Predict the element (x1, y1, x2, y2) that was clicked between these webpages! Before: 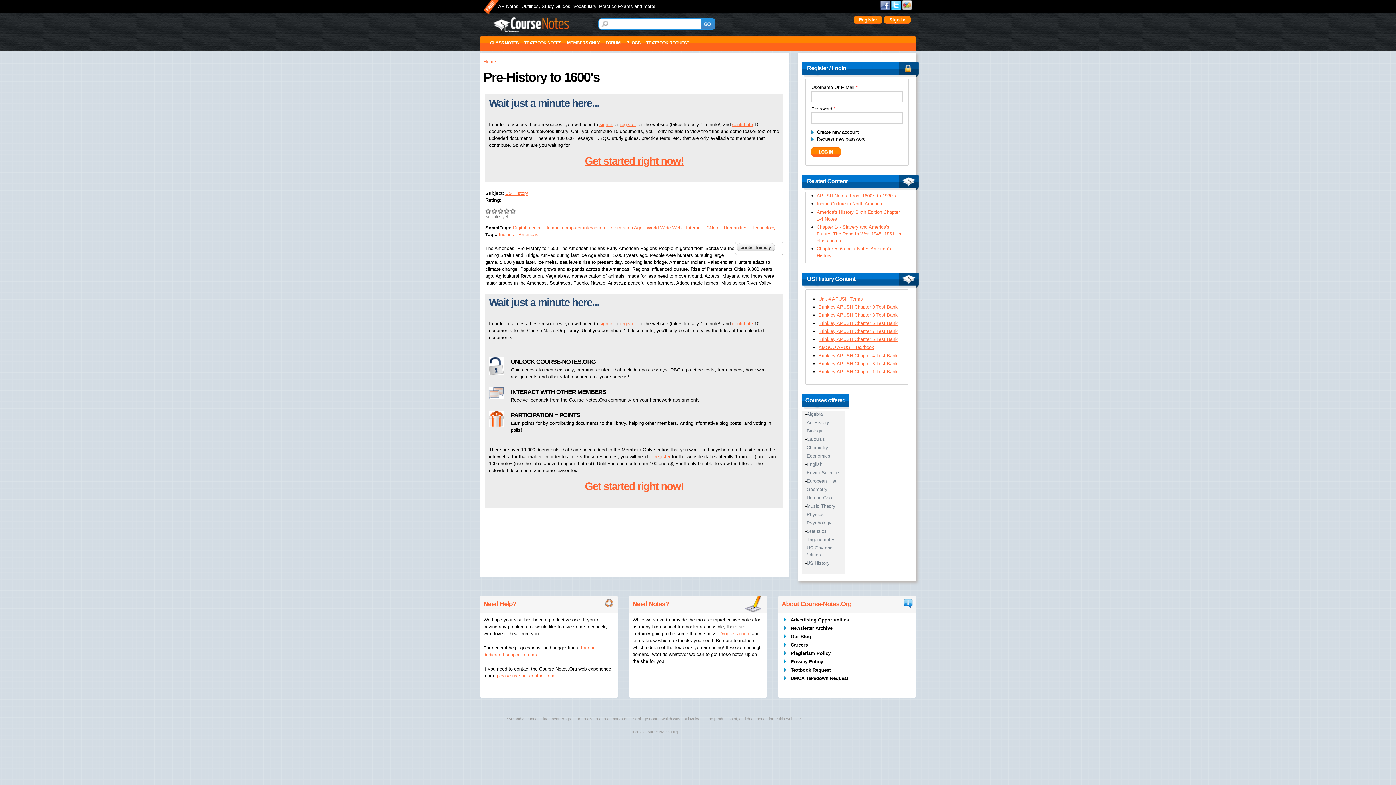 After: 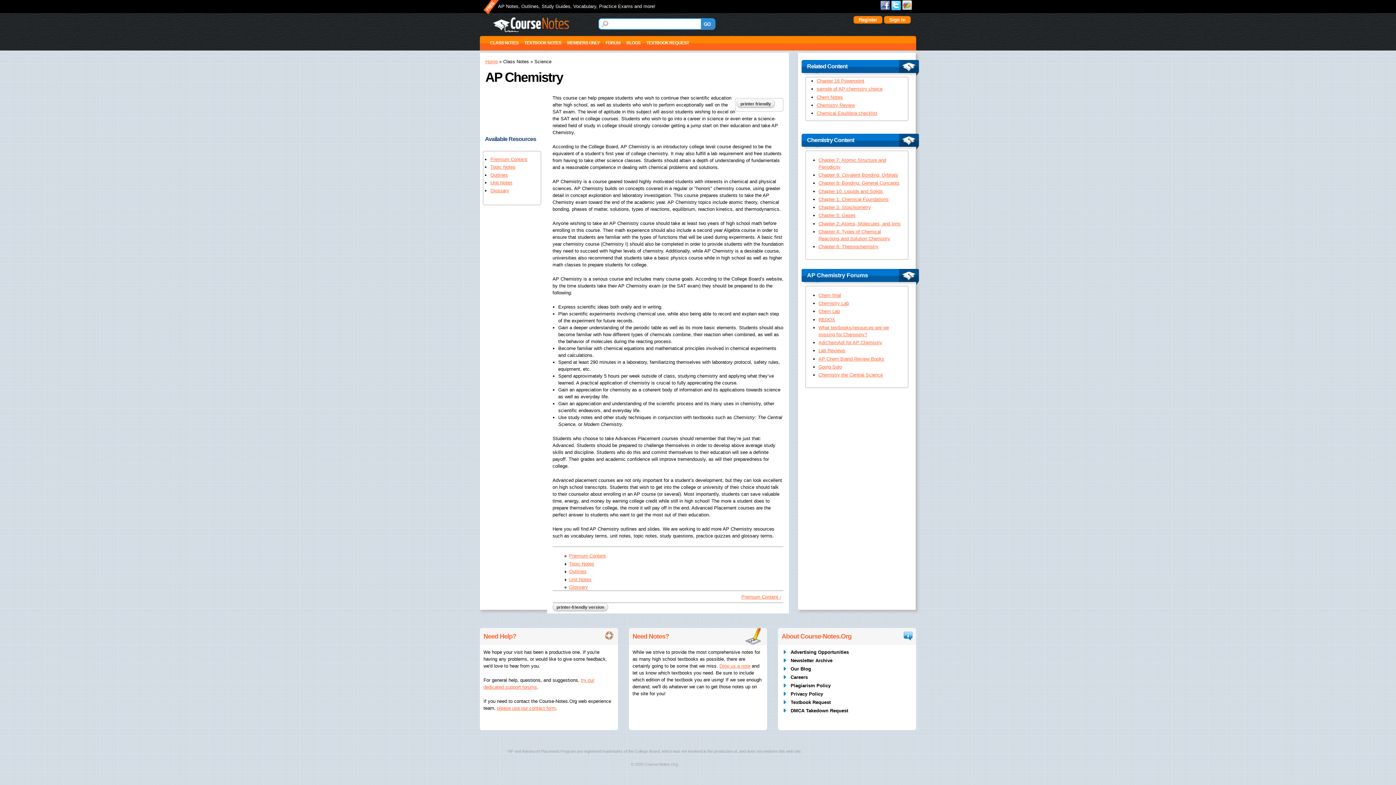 Action: label: Chemistry bbox: (806, 445, 828, 450)